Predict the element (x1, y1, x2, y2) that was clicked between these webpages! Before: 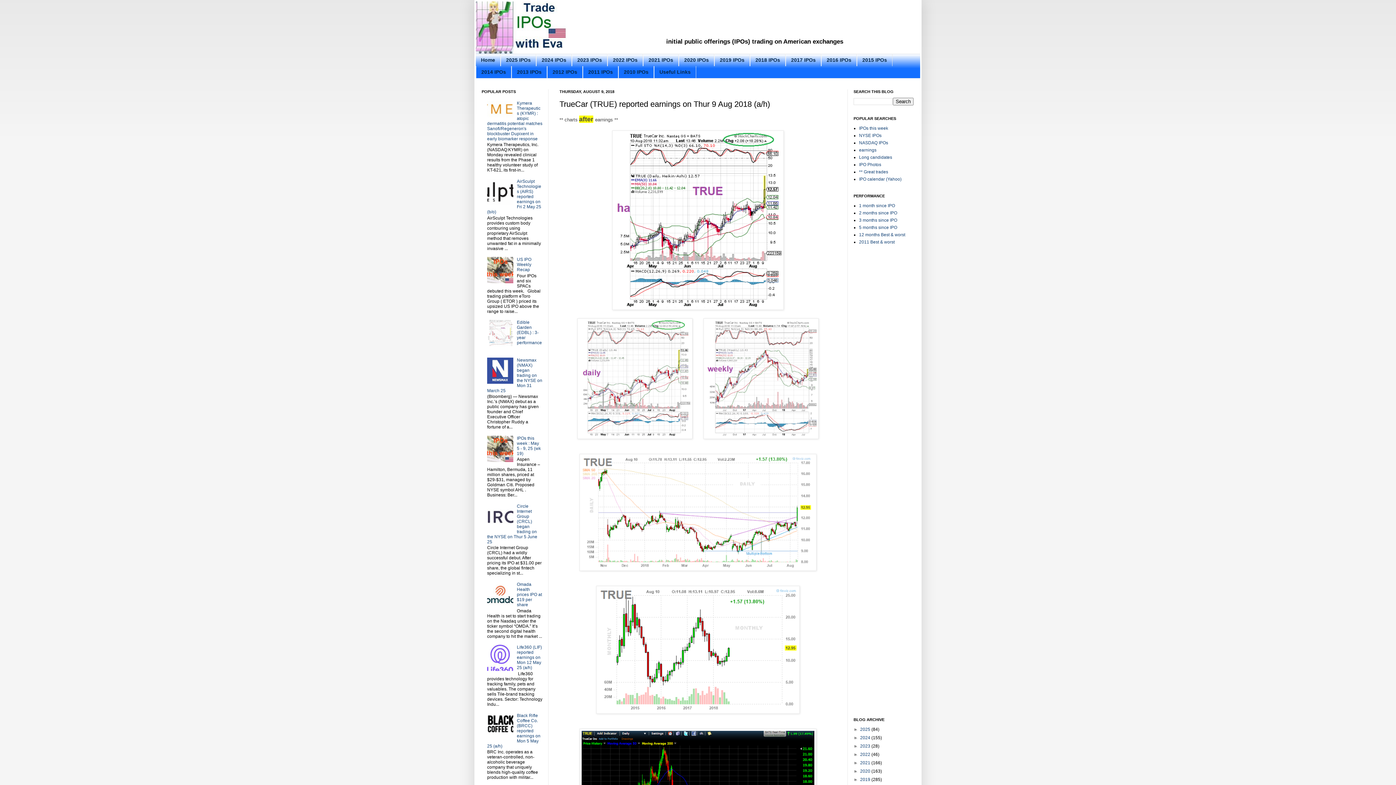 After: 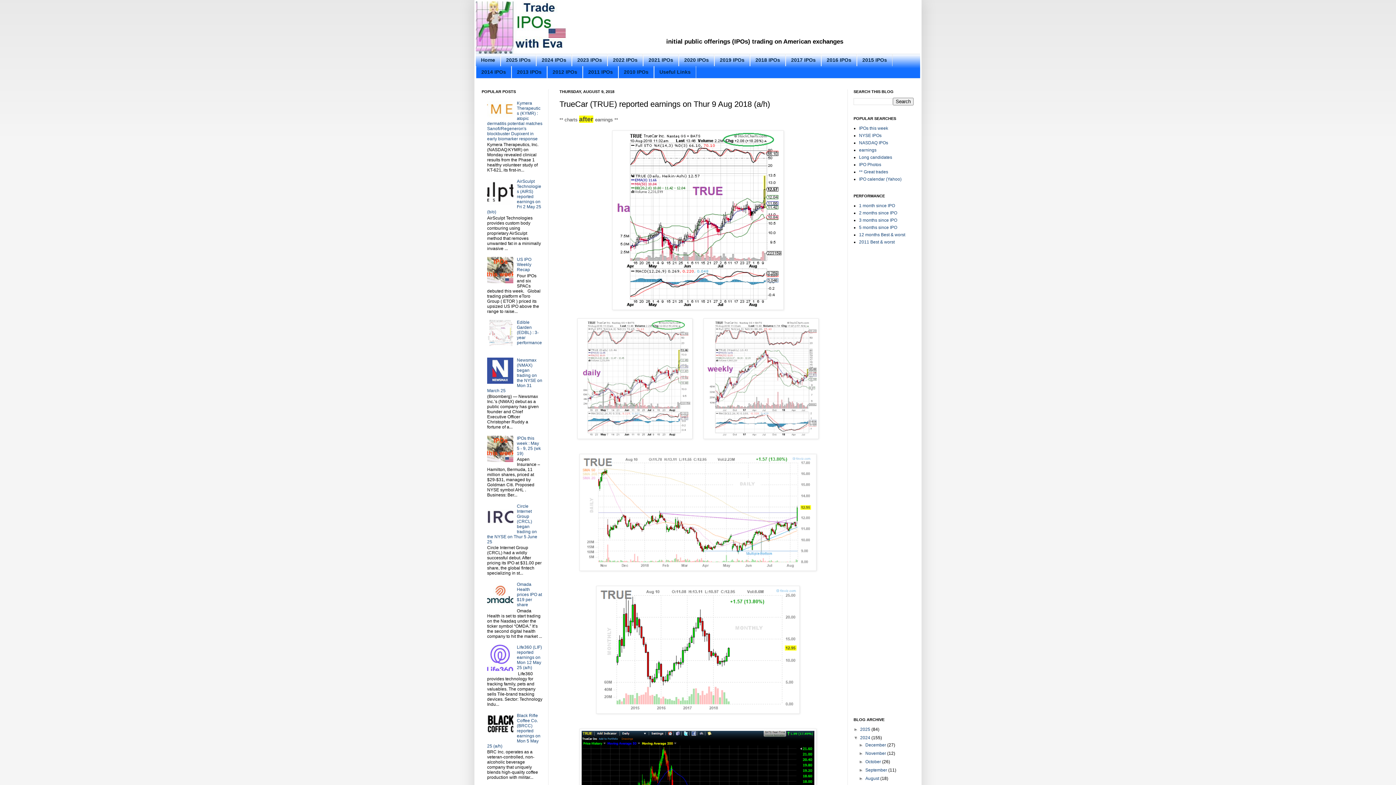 Action: bbox: (853, 735, 860, 740) label: ►  